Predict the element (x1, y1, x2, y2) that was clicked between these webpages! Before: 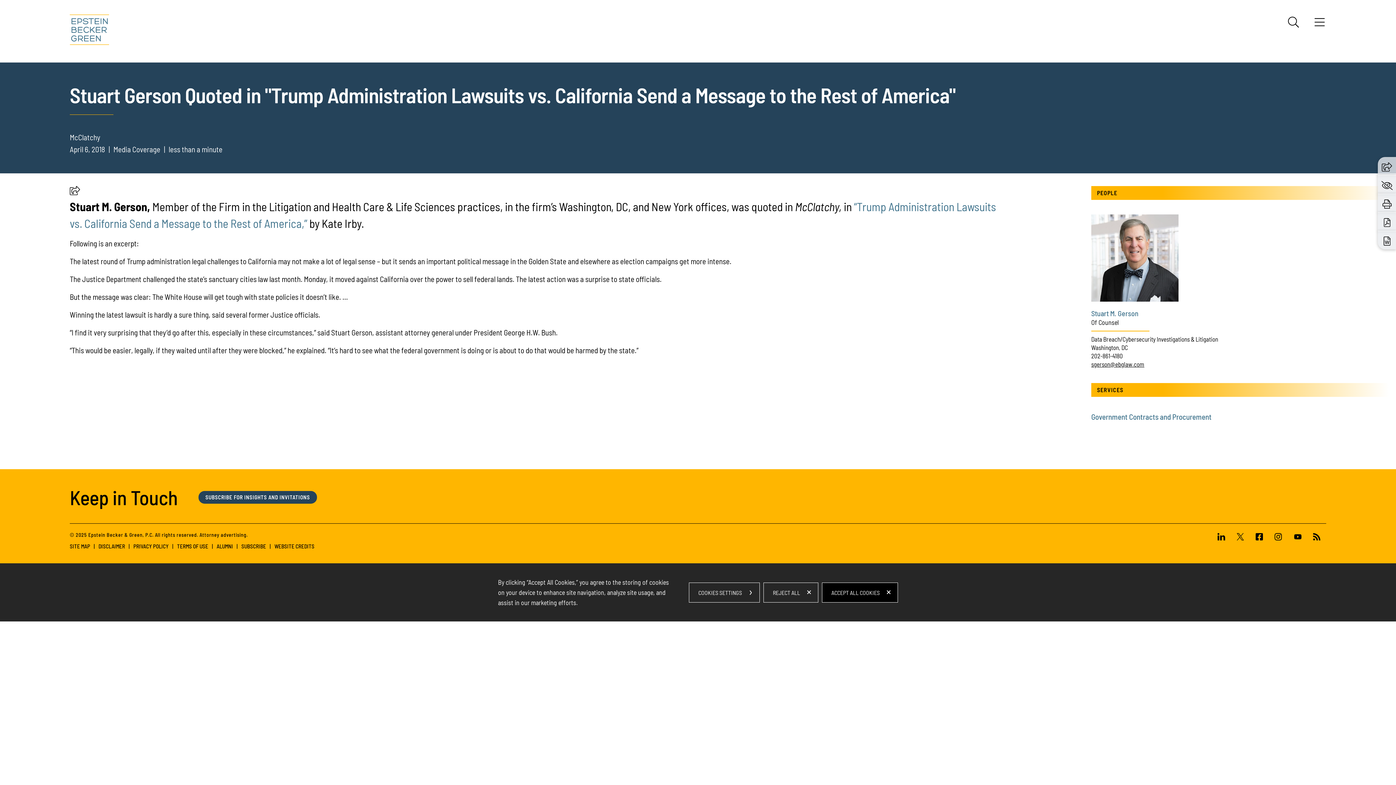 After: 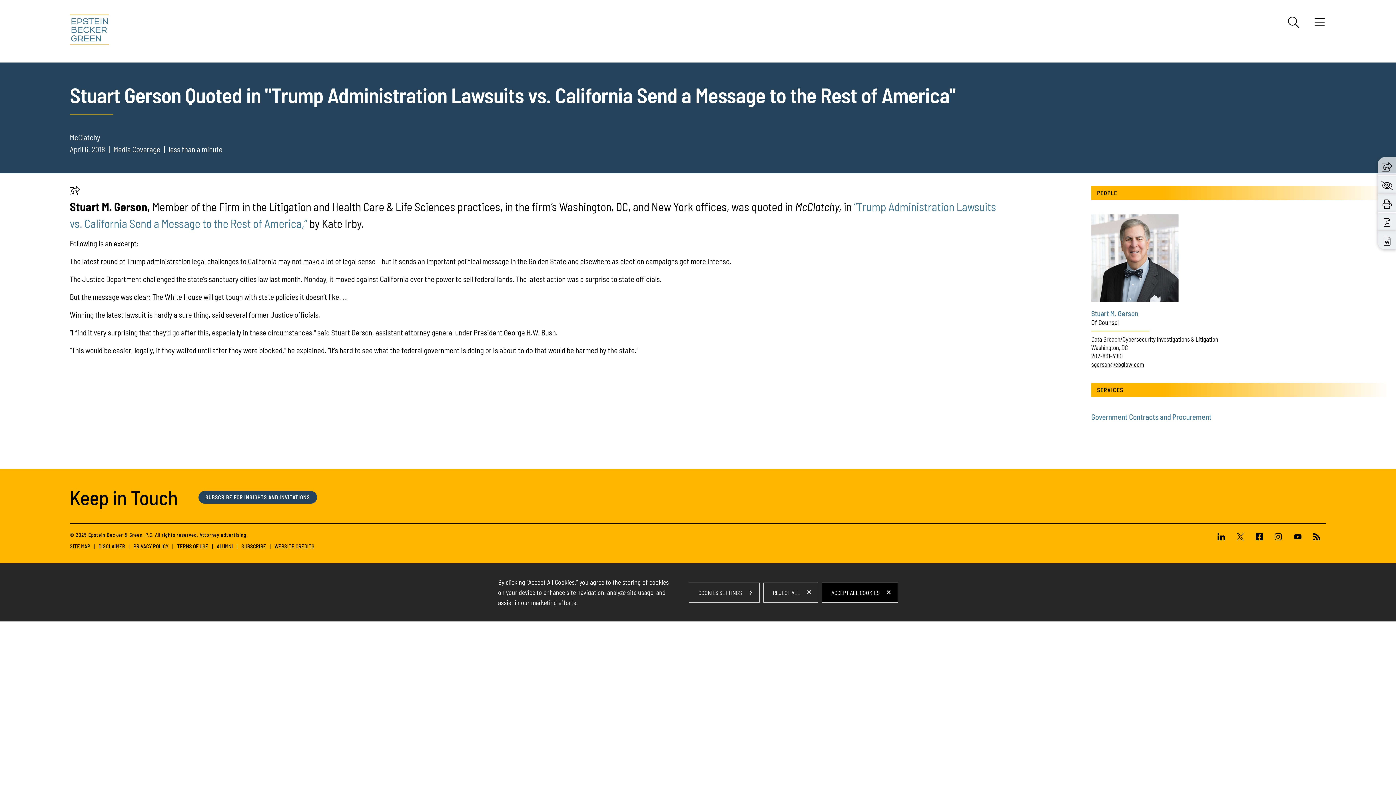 Action: bbox: (1383, 234, 1390, 246)